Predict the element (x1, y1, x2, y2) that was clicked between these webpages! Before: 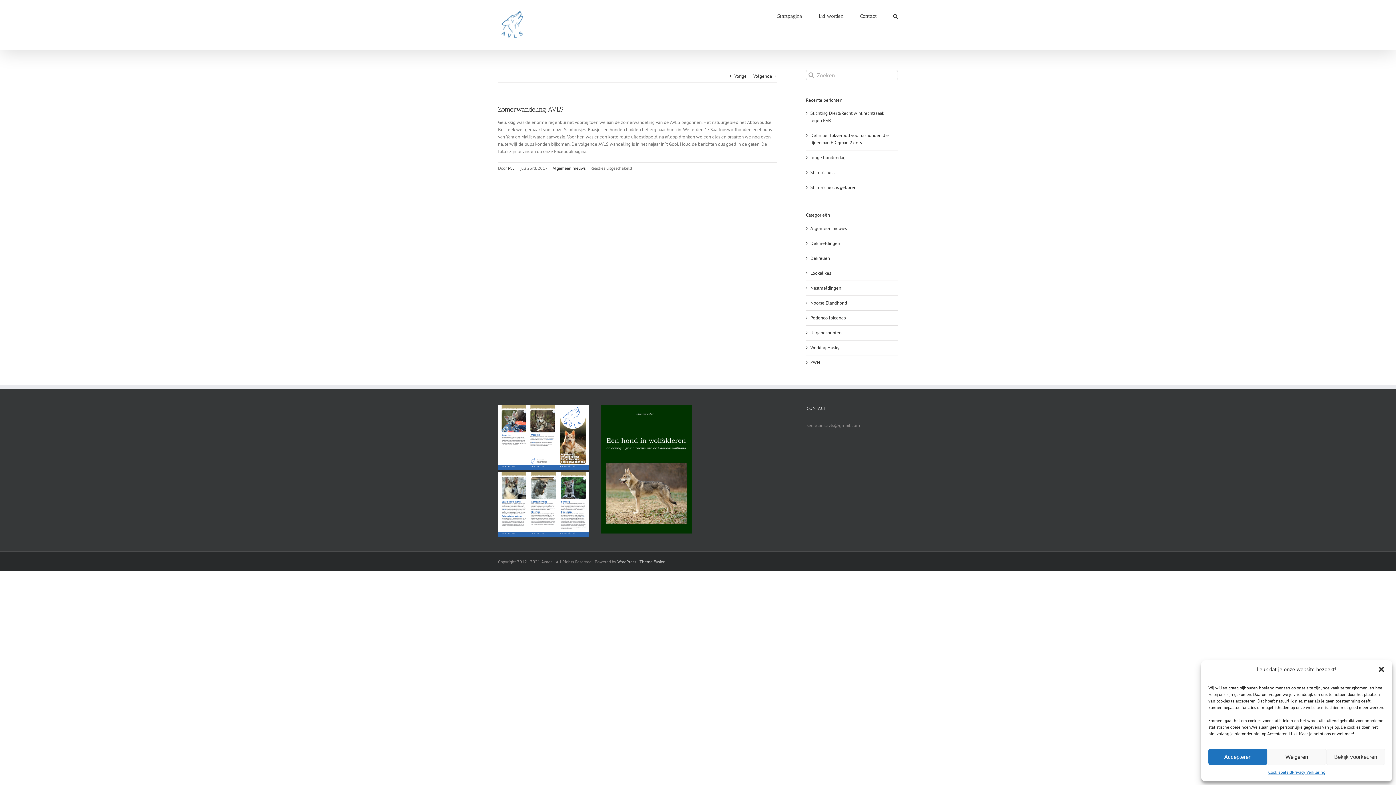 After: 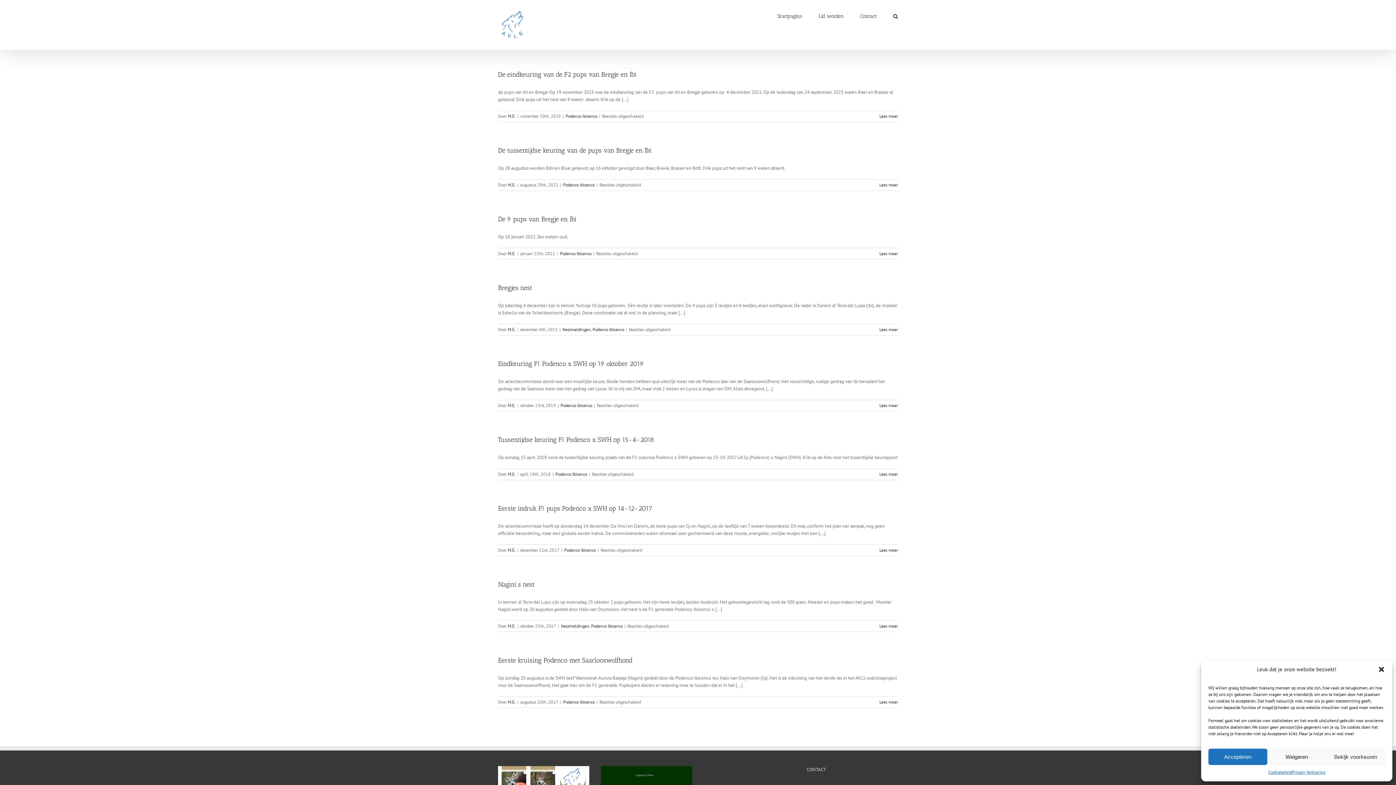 Action: label: Podenco Ibicenco bbox: (810, 314, 894, 321)